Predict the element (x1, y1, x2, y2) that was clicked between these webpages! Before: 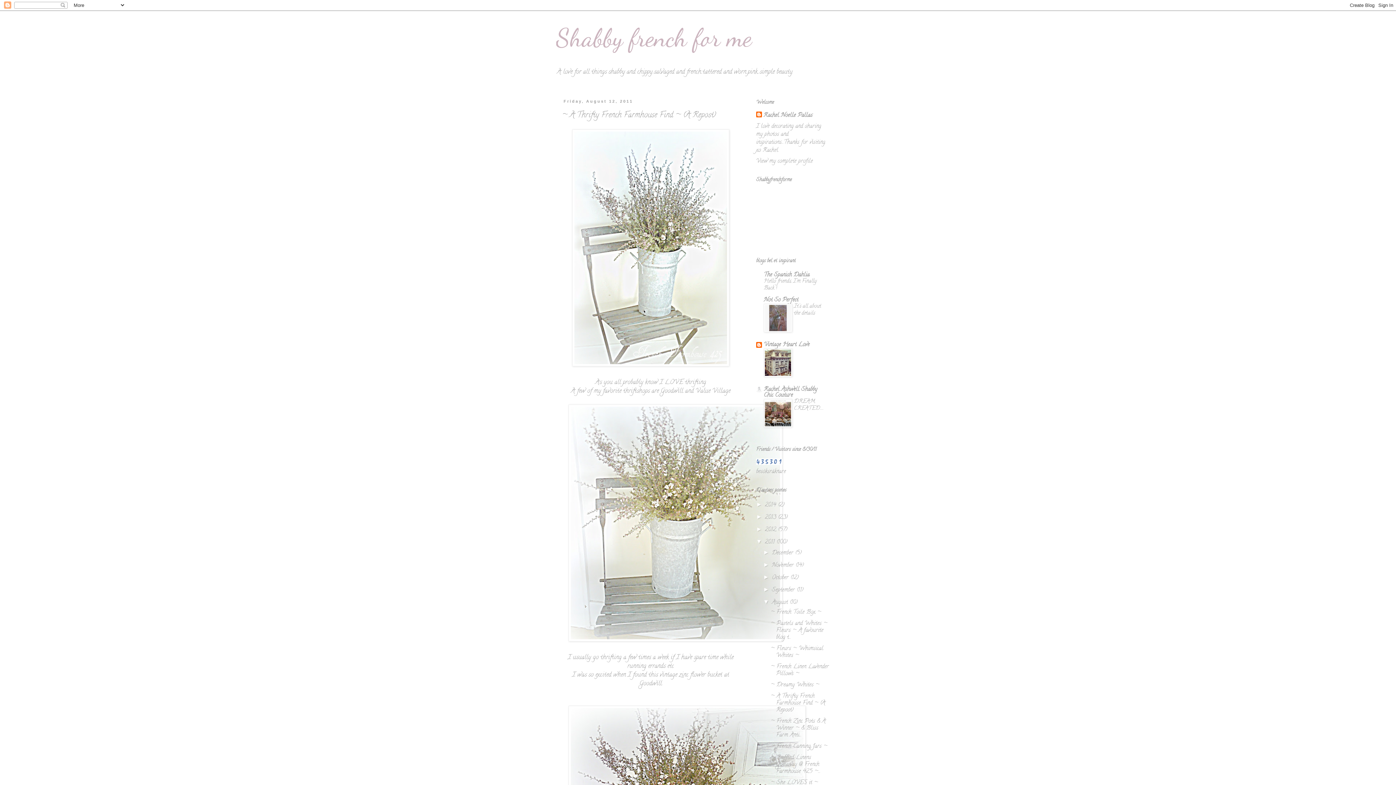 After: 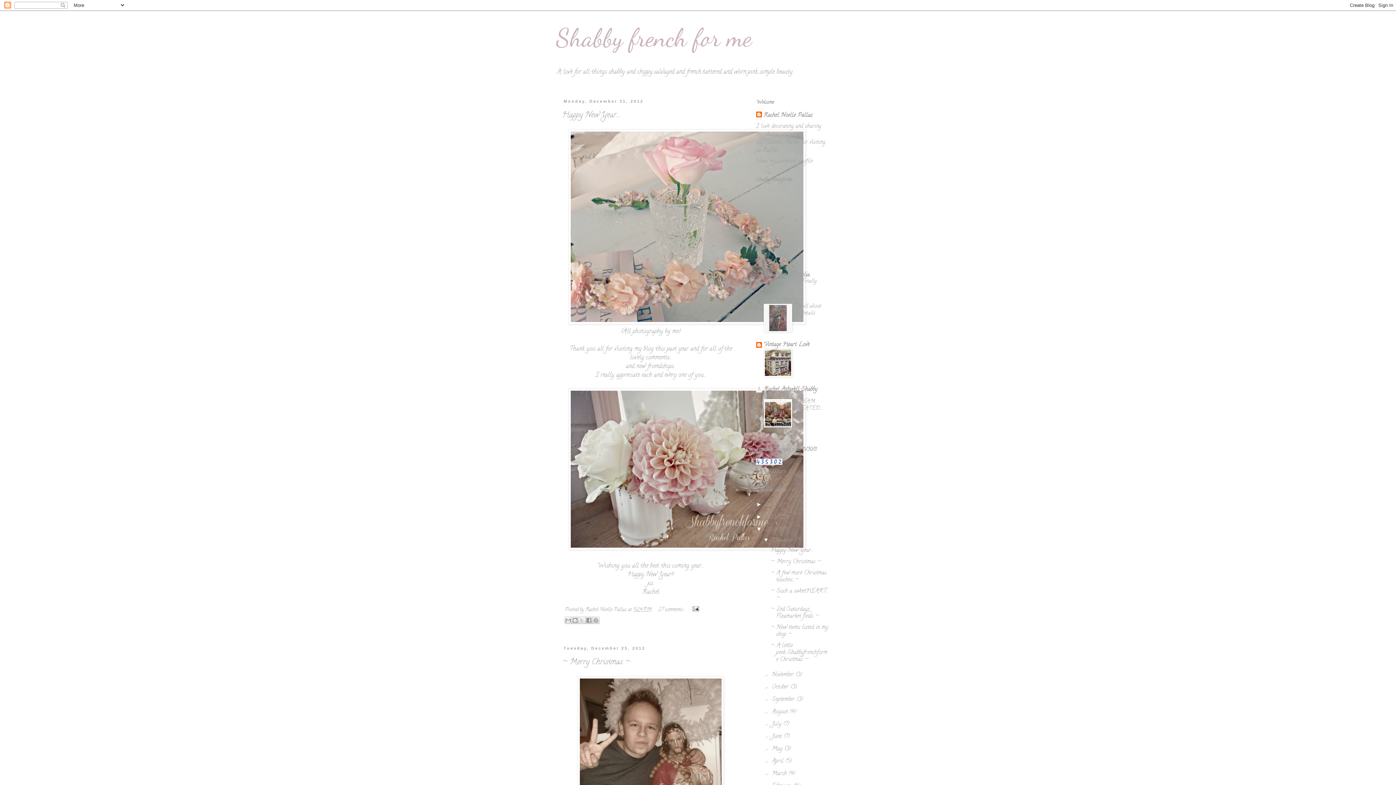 Action: label: 2012  bbox: (765, 525, 778, 534)